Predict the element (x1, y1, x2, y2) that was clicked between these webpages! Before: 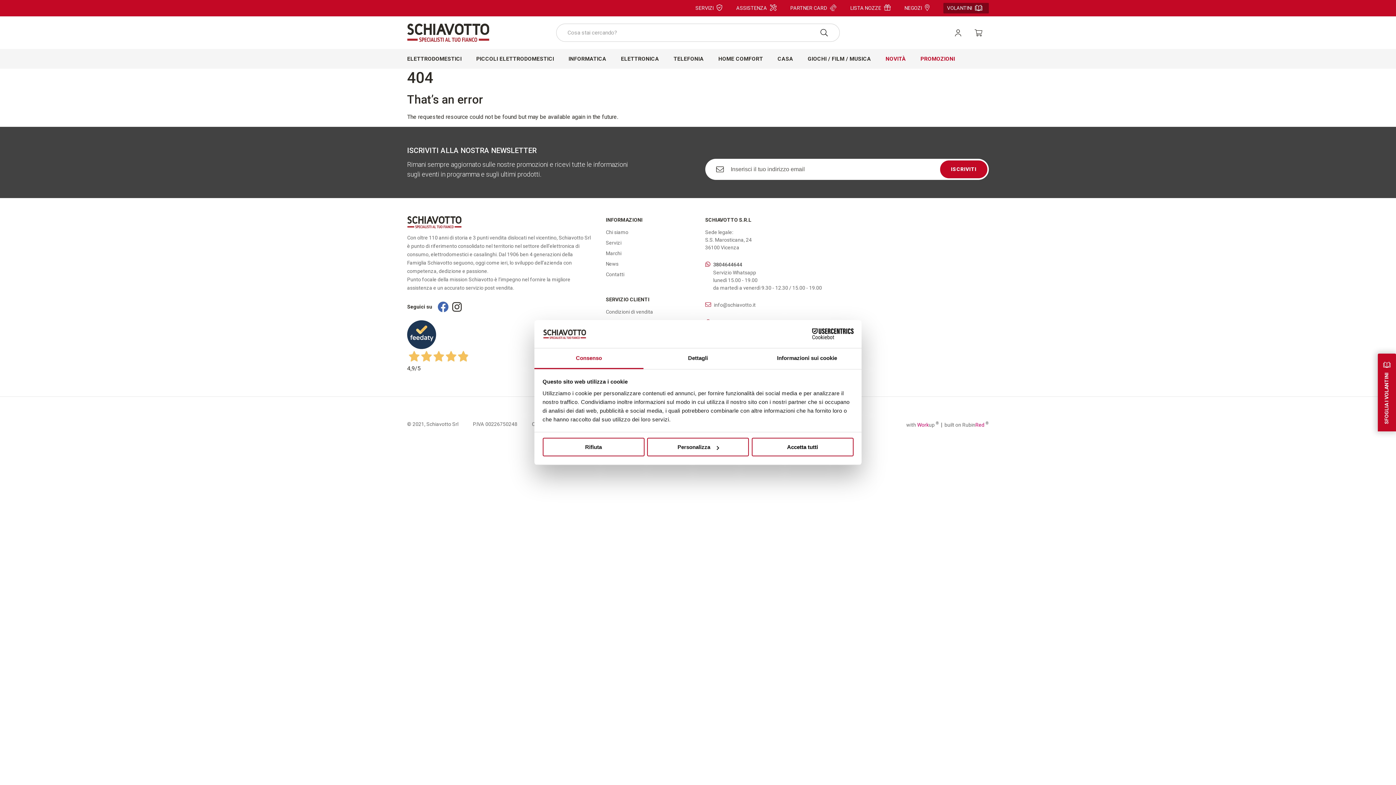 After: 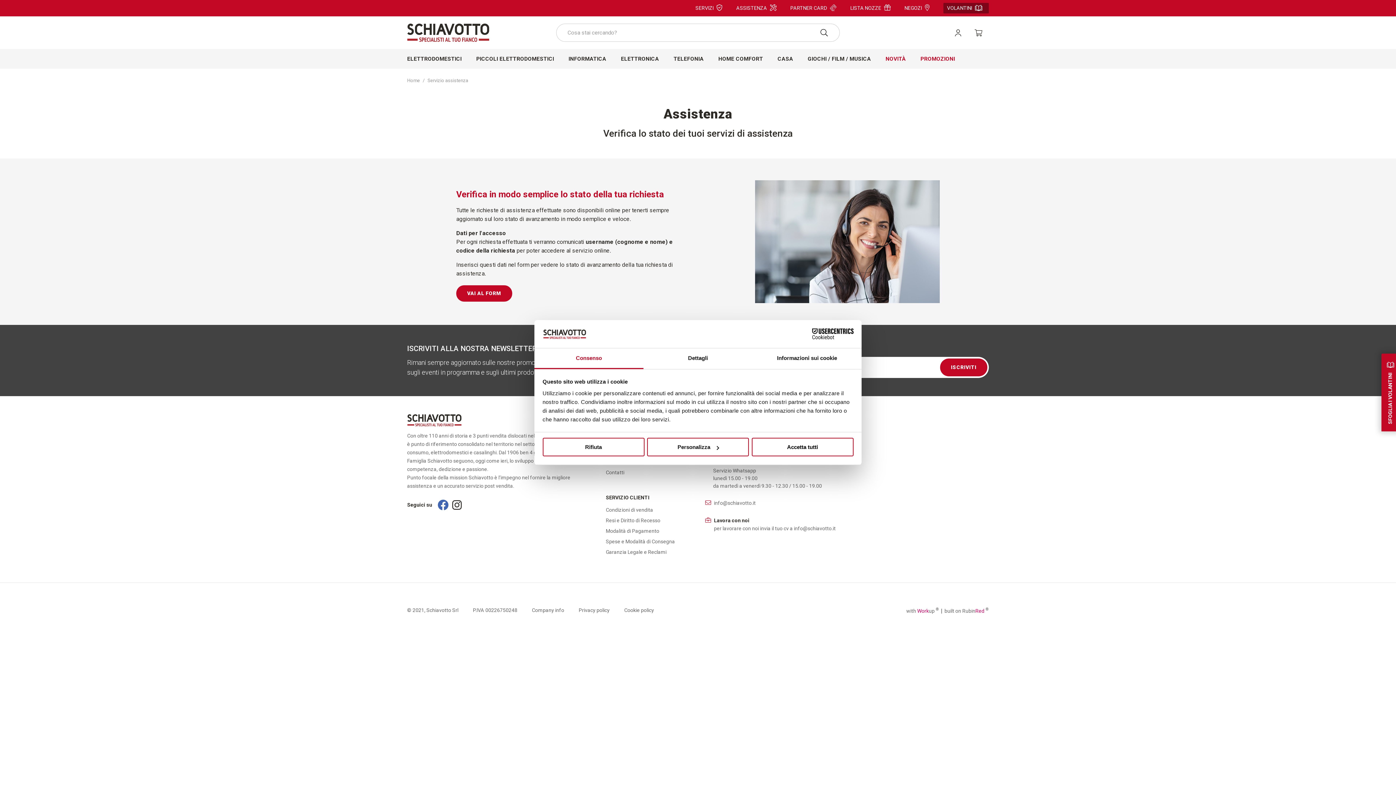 Action: label: ASSISTENZA bbox: (736, 4, 779, 12)